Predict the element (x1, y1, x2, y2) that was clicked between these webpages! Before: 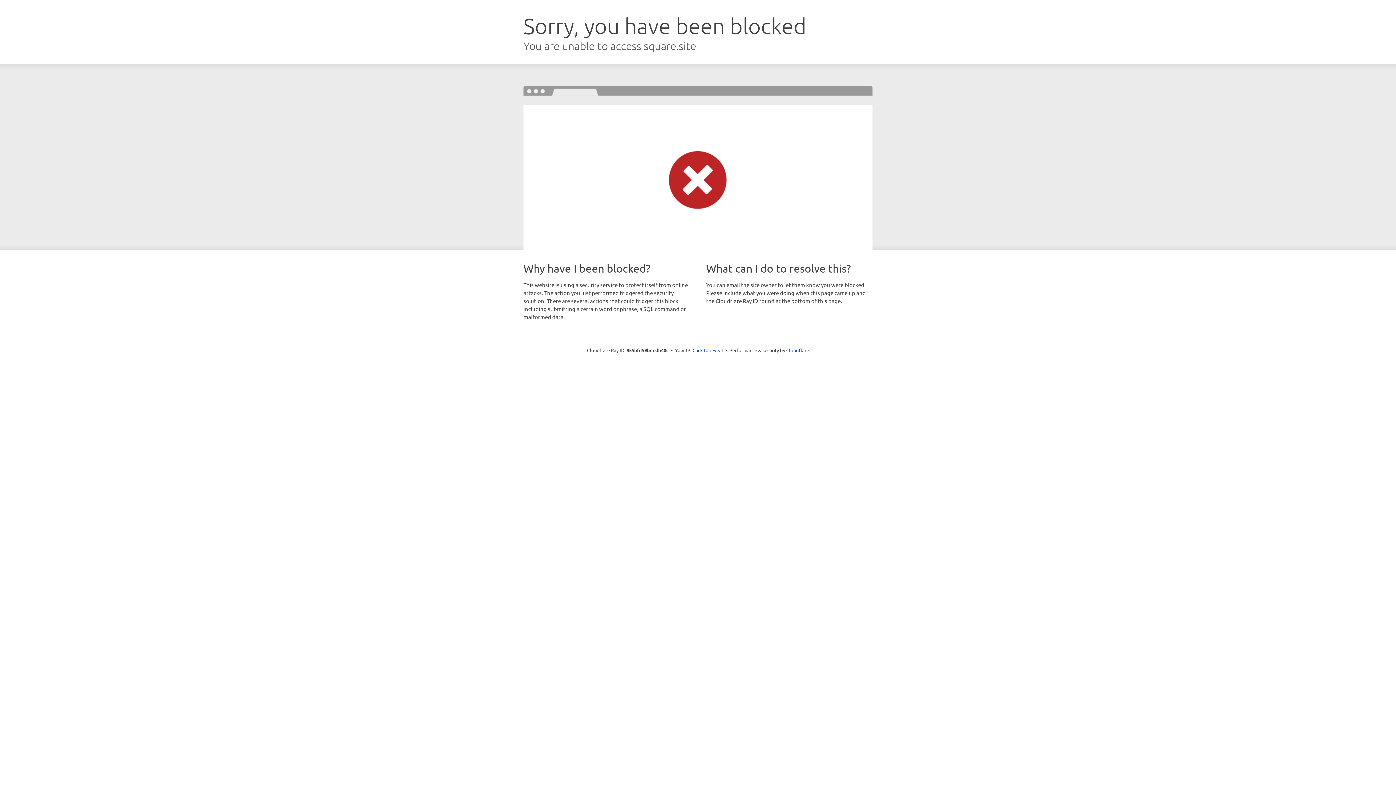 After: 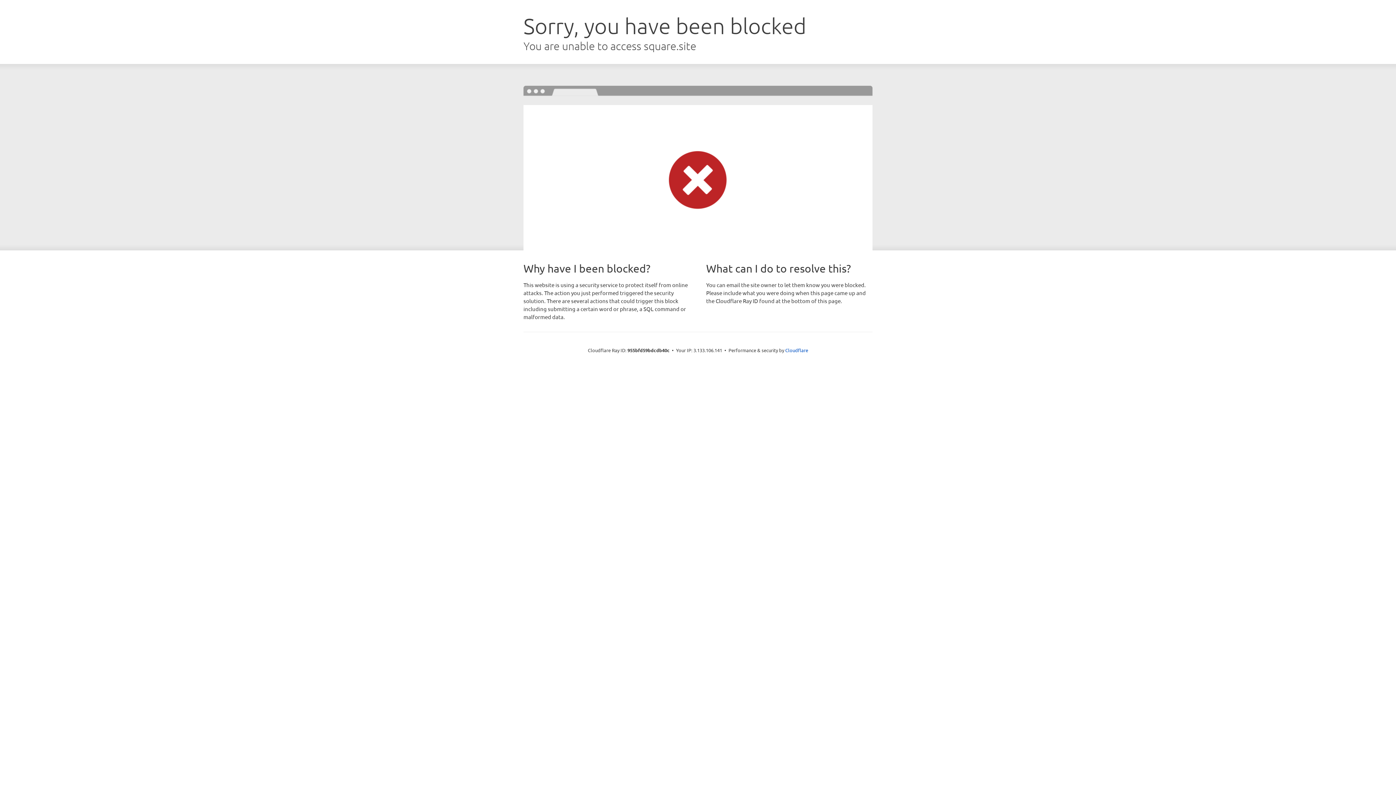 Action: bbox: (692, 346, 723, 353) label: Click to reveal